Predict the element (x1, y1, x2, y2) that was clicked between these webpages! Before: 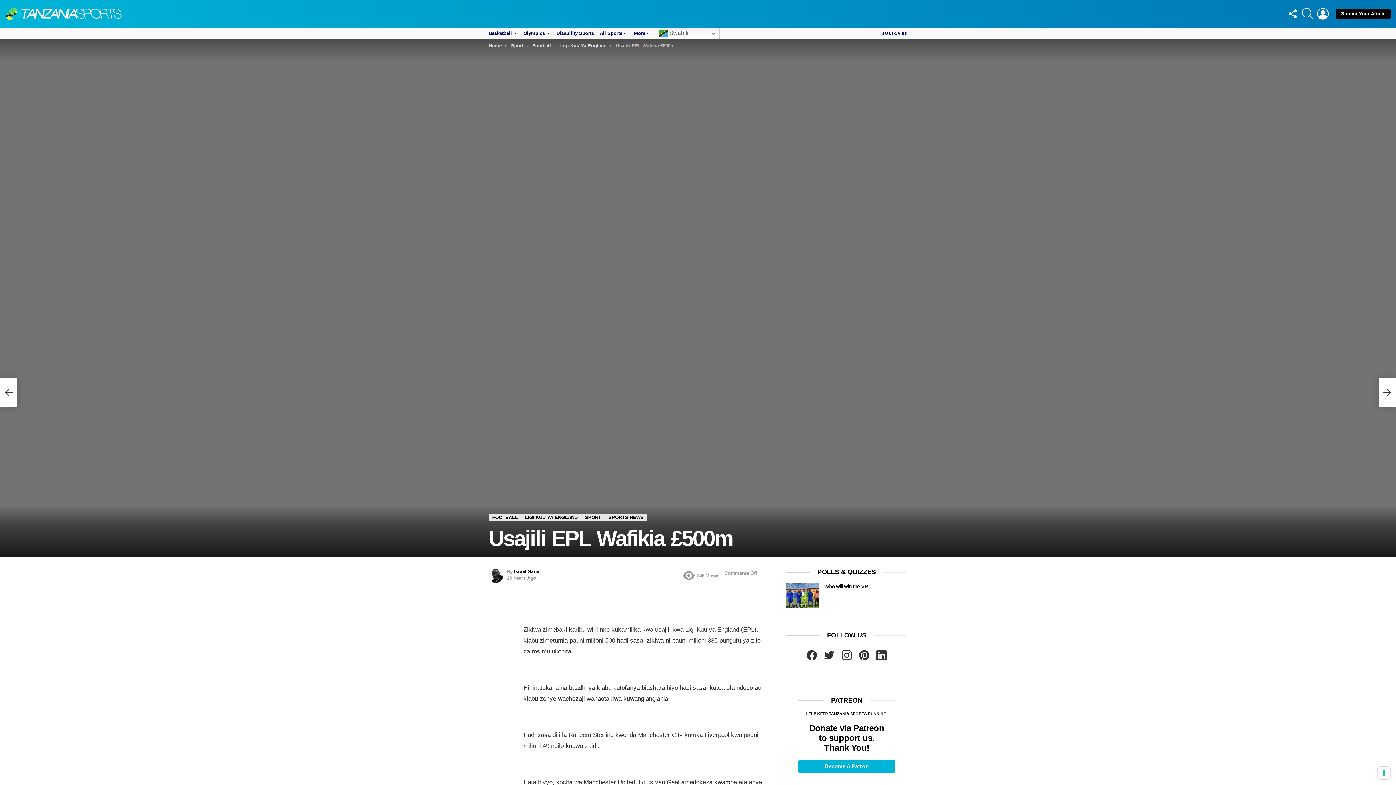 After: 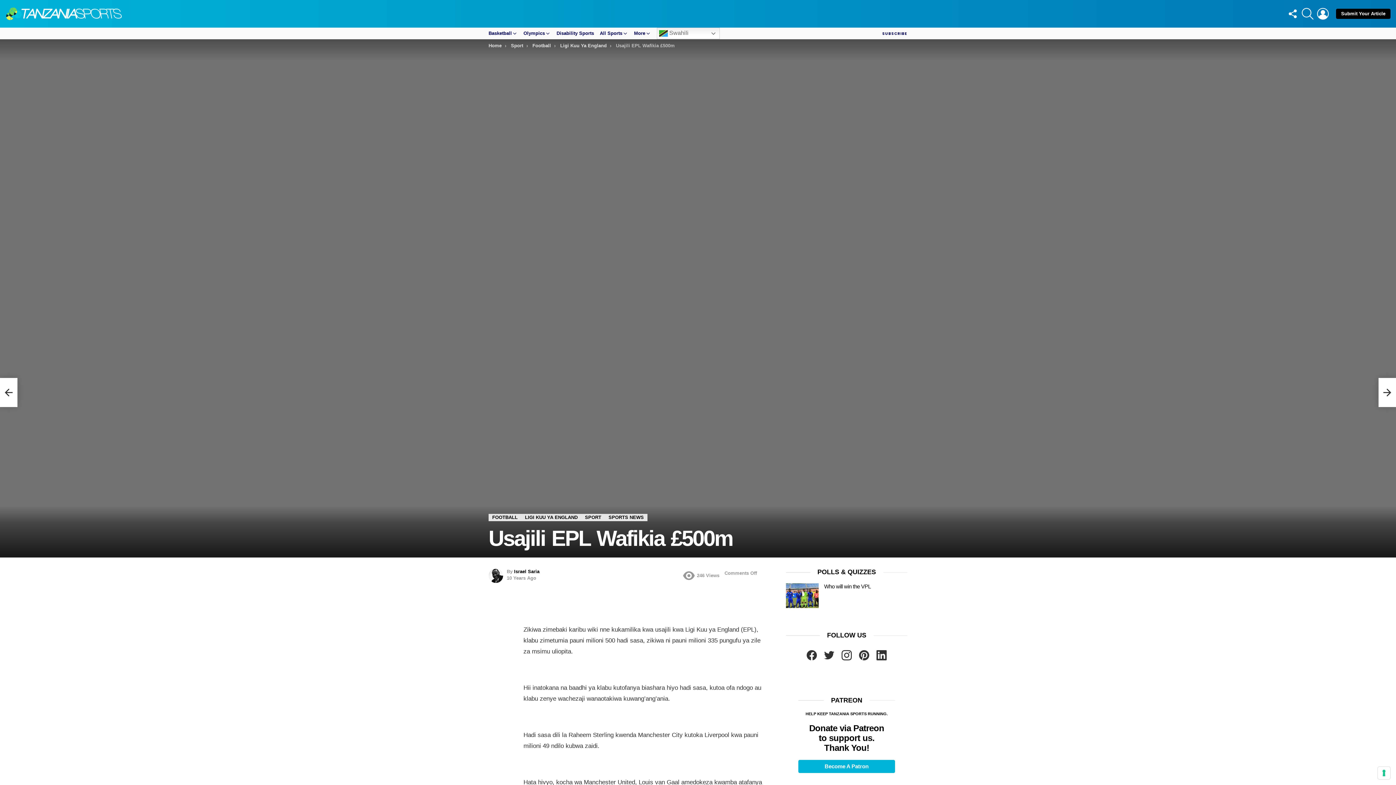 Action: label: Instagram bbox: (838, 646, 855, 664)